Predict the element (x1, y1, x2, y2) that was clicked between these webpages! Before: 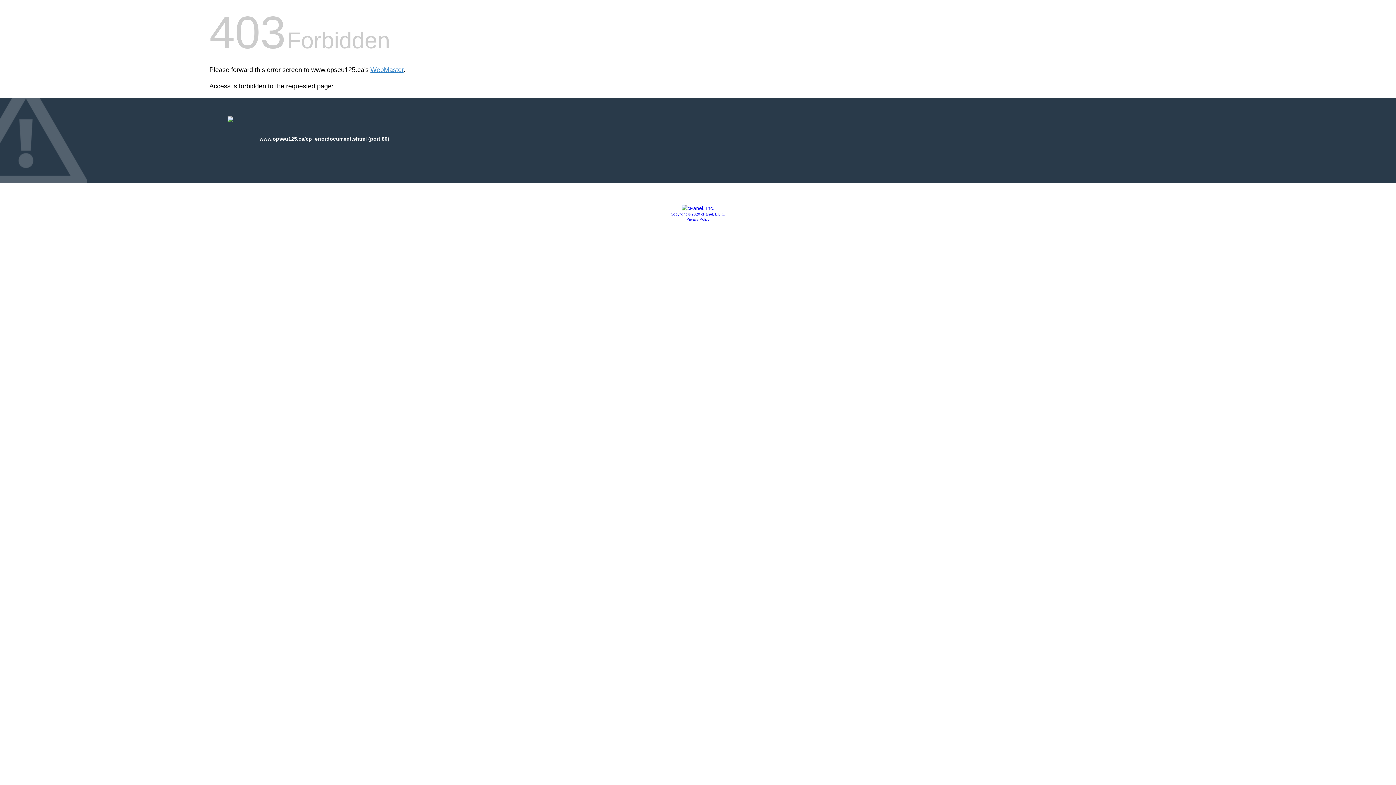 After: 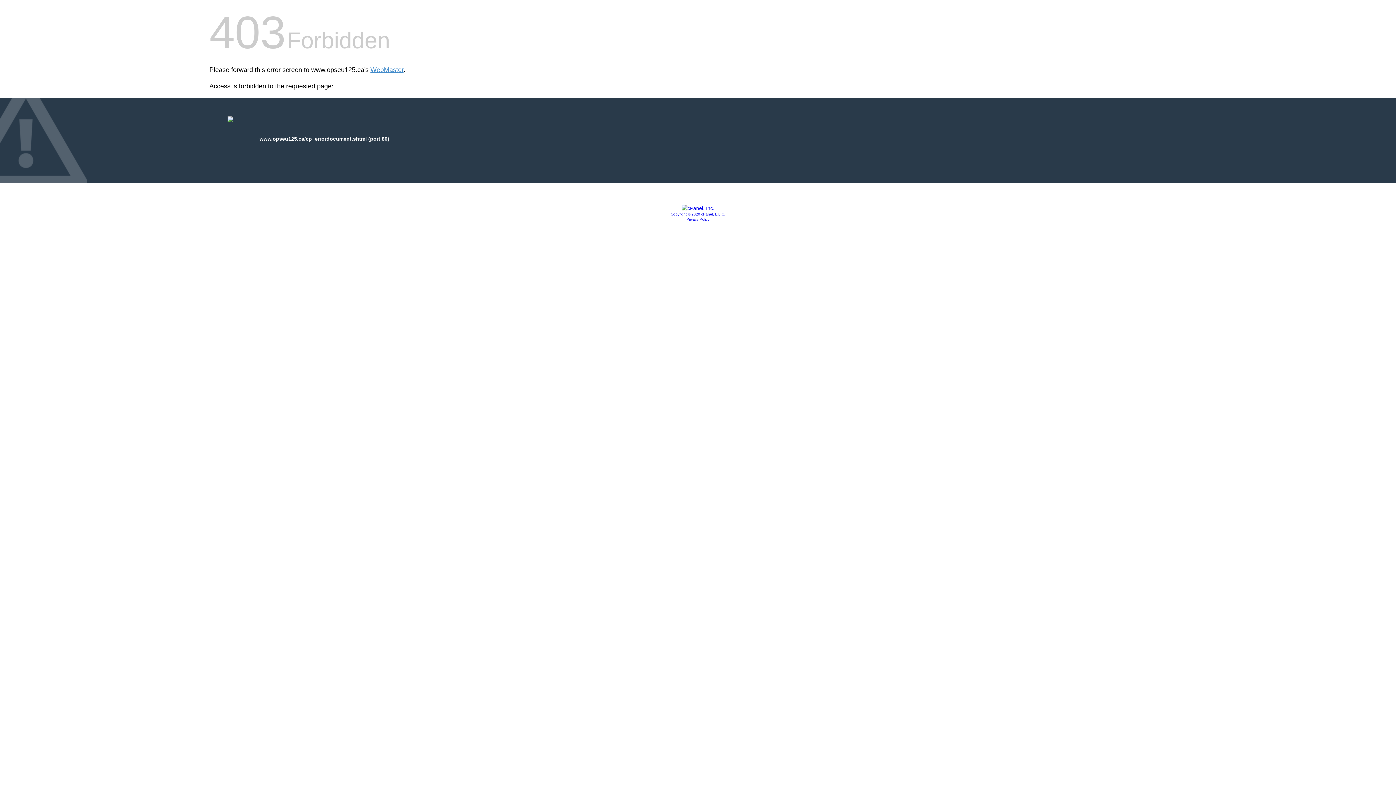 Action: bbox: (670, 212, 725, 216) label: Copyright © 2020 cPanel, L.L.C.